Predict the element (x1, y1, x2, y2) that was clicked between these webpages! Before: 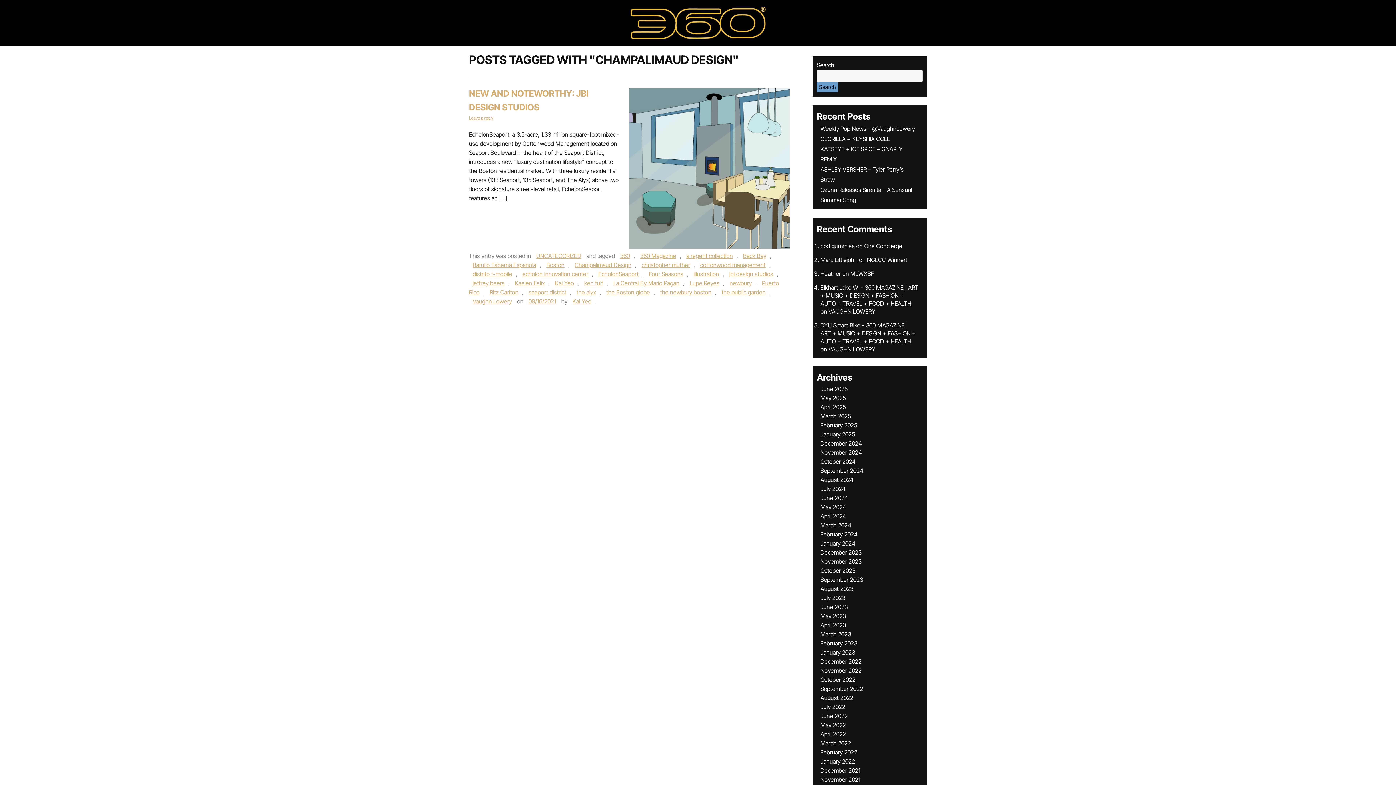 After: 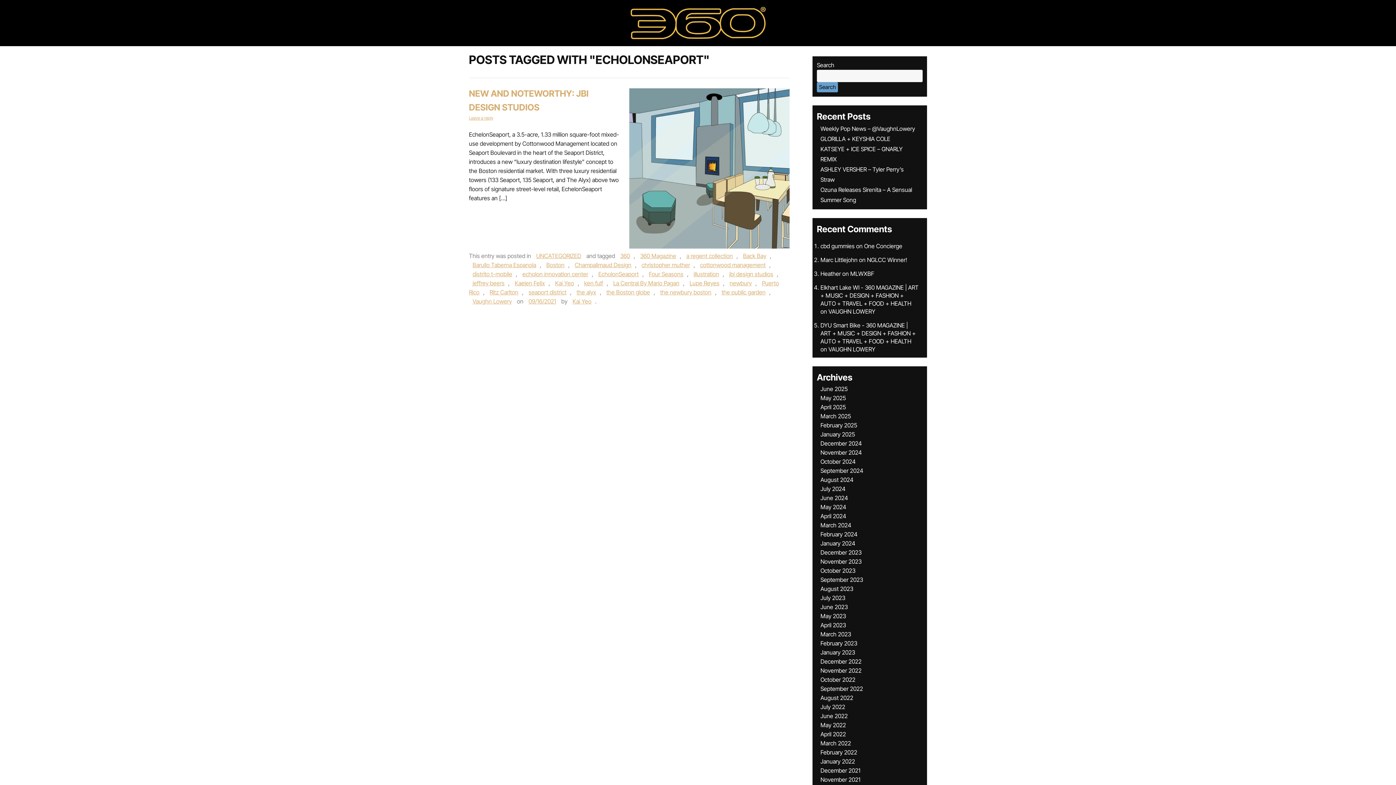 Action: bbox: (594, 270, 642, 277) label: EcholonSeaport